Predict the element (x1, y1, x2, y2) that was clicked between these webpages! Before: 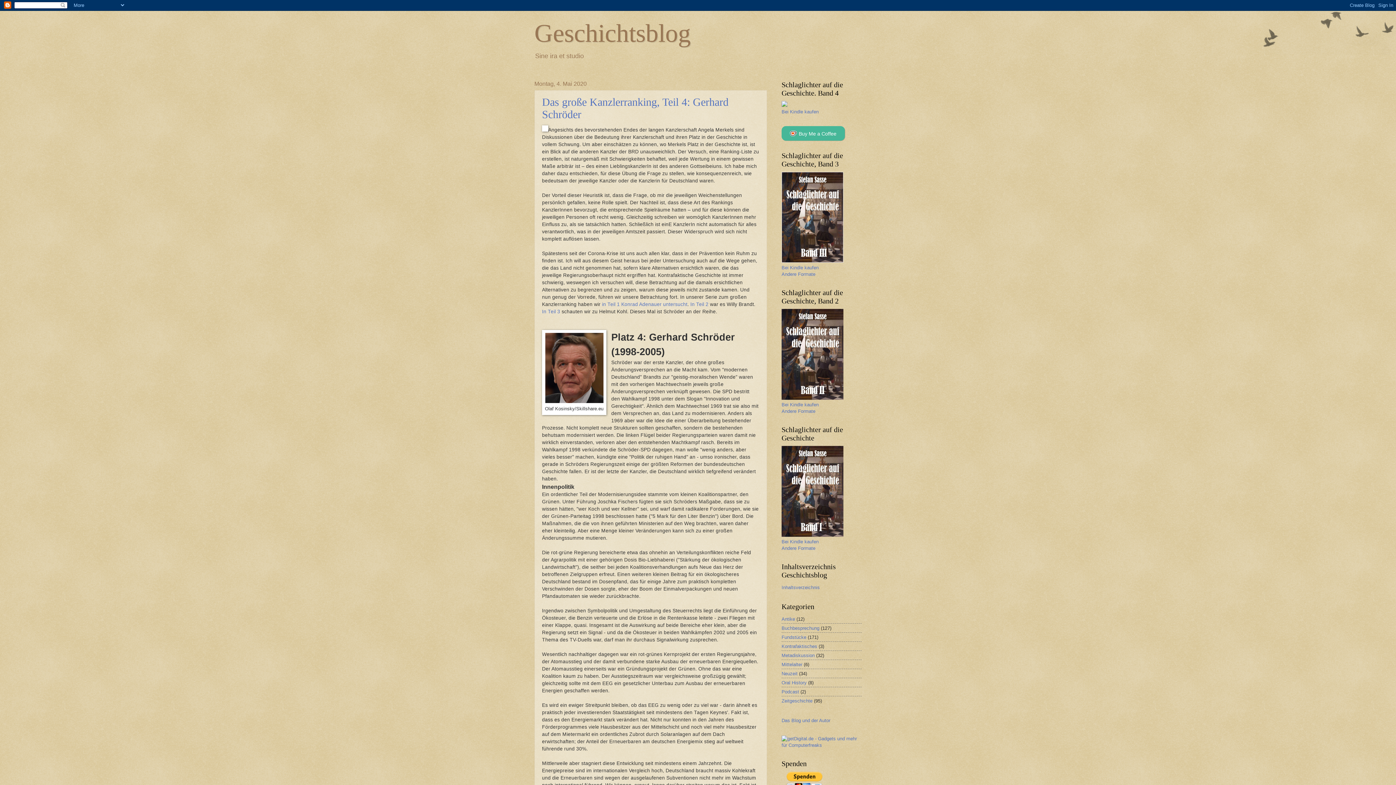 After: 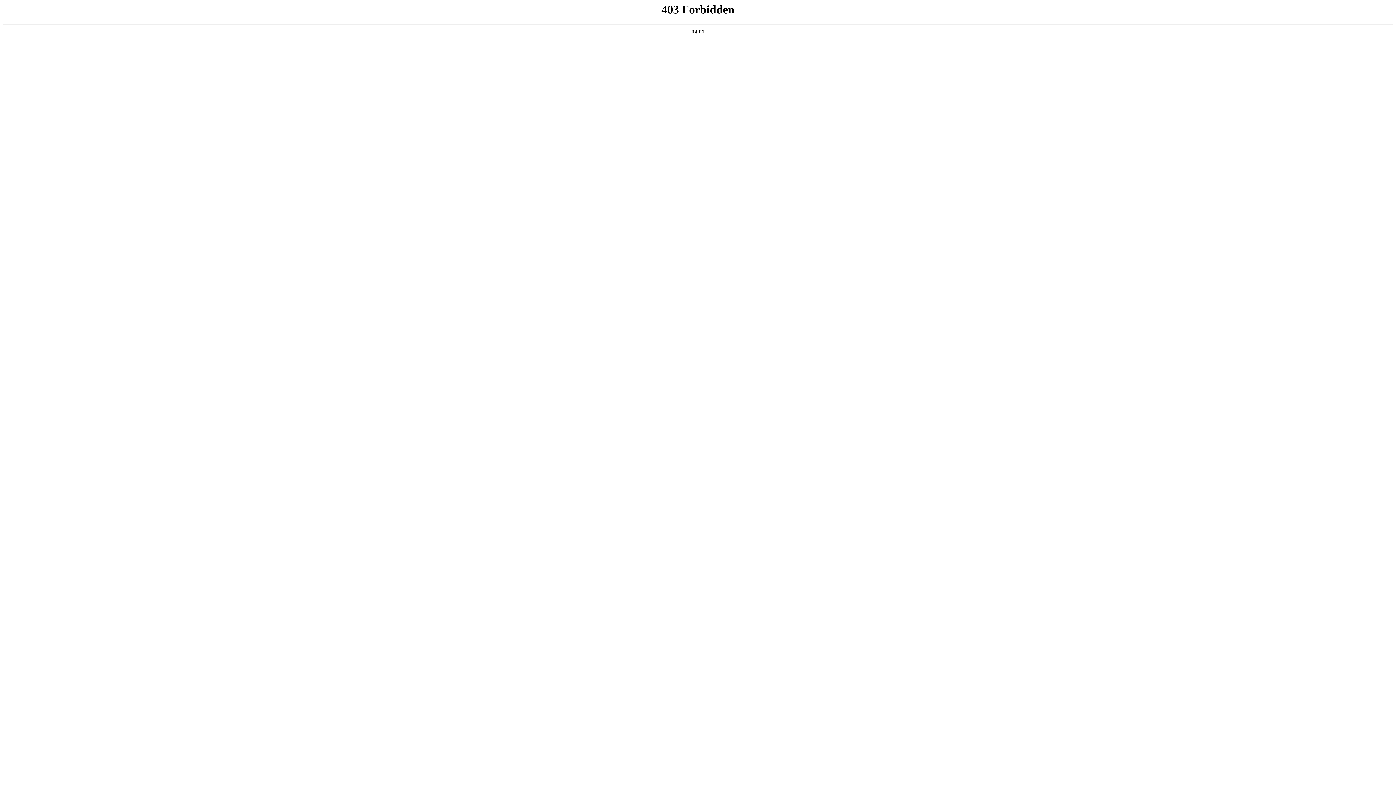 Action: label: In Teil 2 bbox: (690, 301, 708, 307)